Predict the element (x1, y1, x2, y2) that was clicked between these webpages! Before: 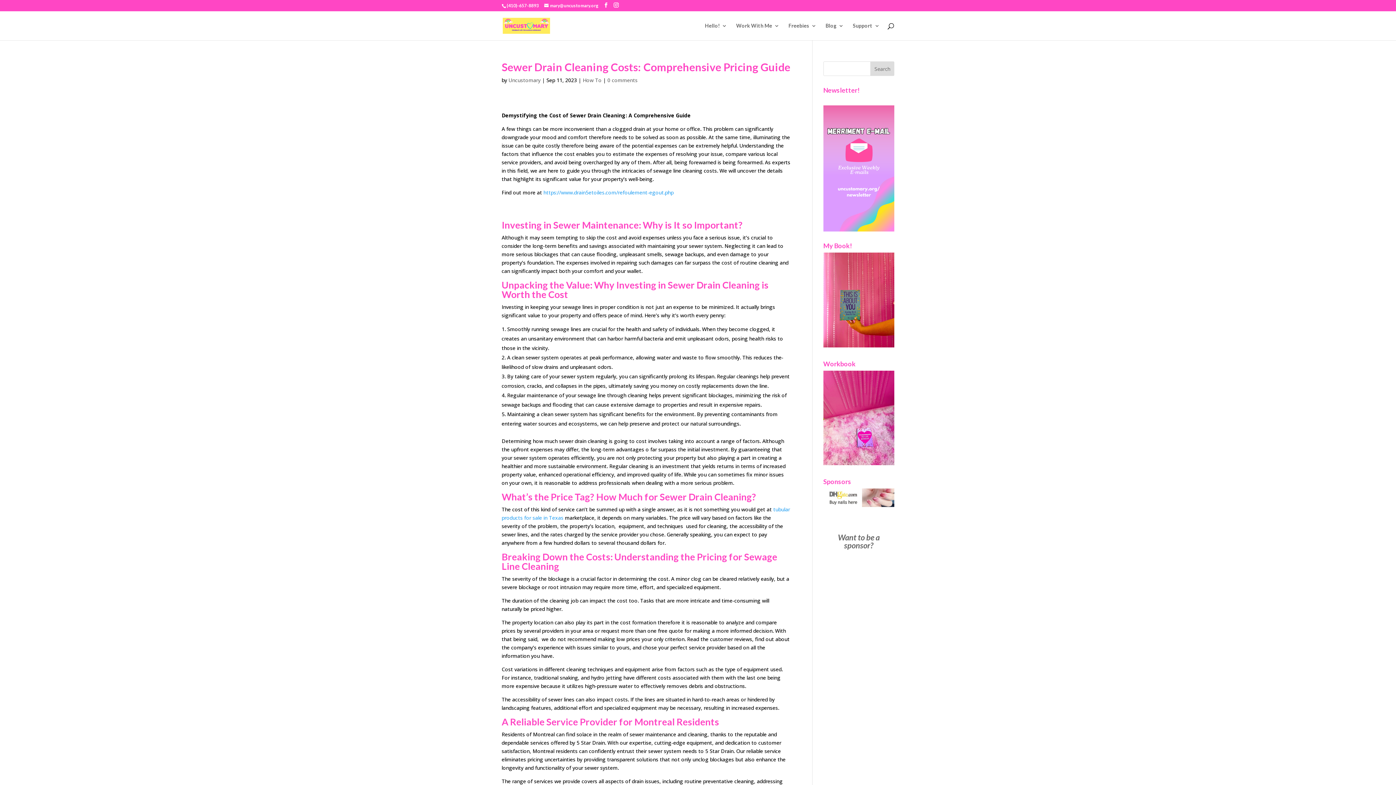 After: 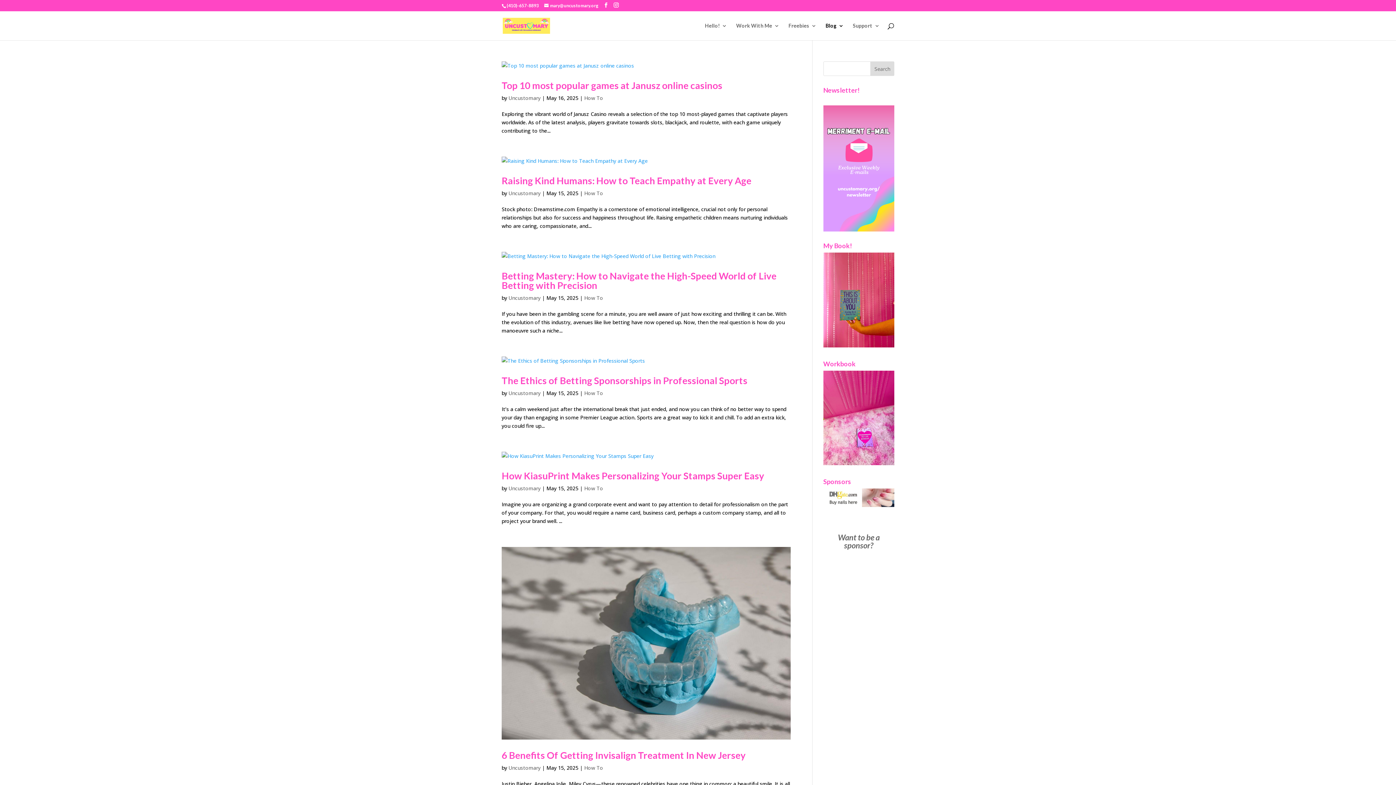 Action: label: How To bbox: (582, 76, 601, 83)